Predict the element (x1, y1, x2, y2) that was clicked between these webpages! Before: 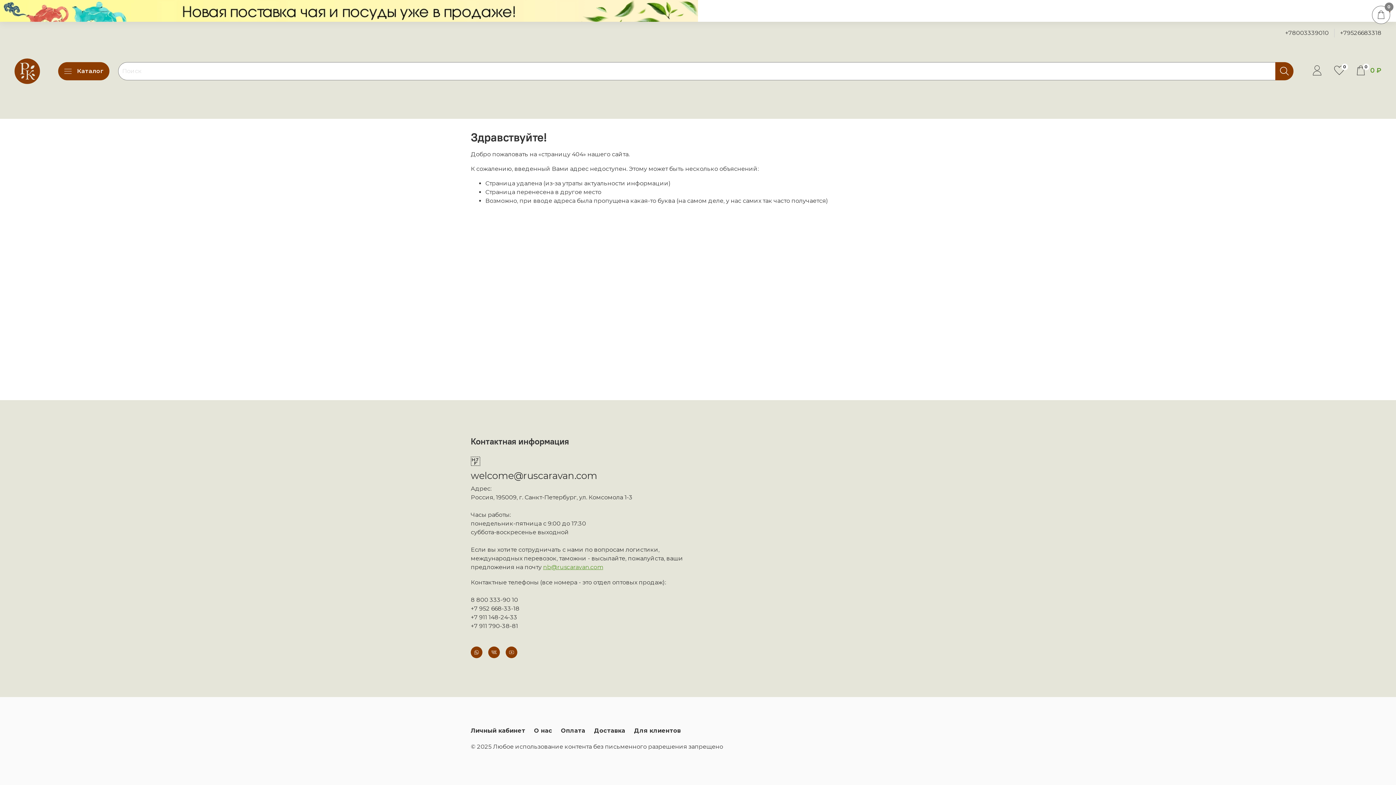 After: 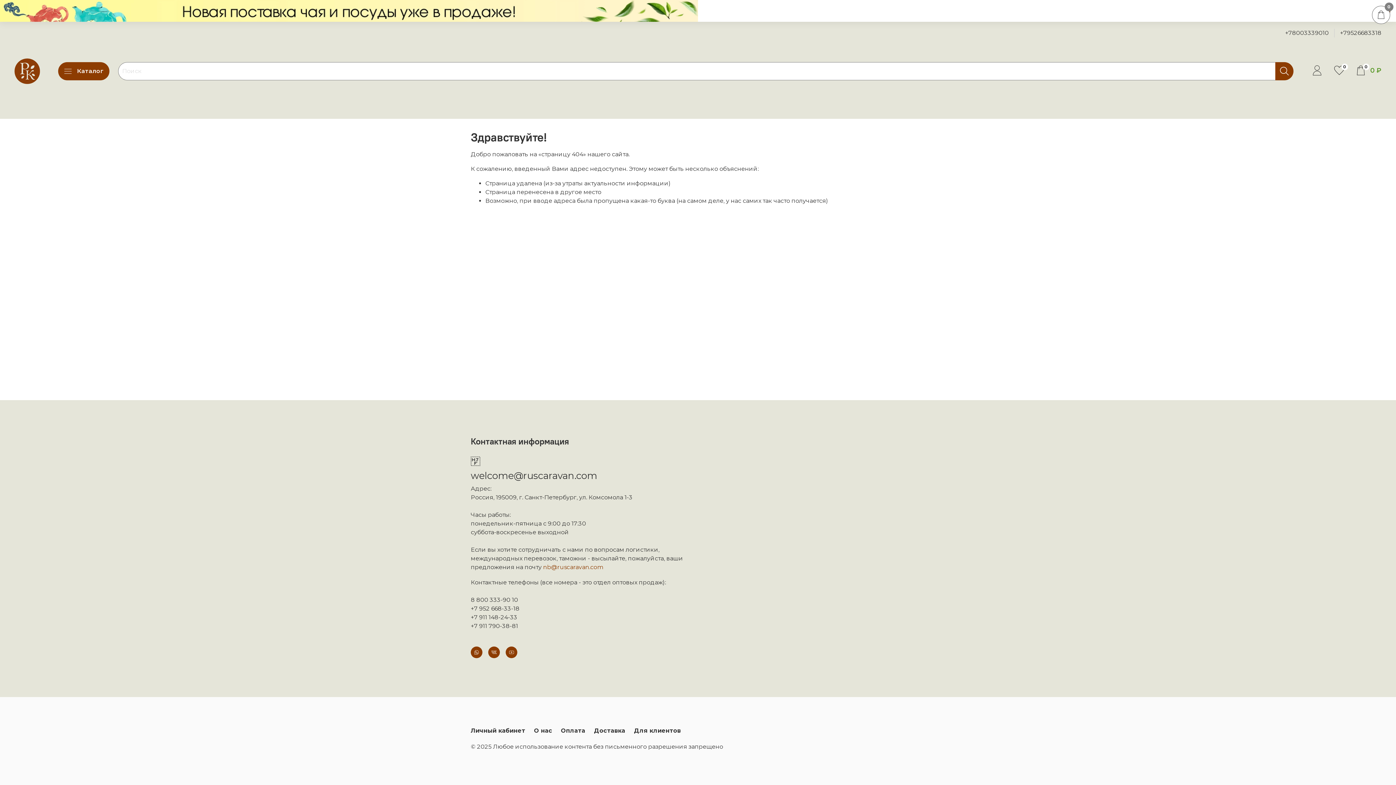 Action: label: nb@ruscaravan.com bbox: (543, 563, 603, 570)